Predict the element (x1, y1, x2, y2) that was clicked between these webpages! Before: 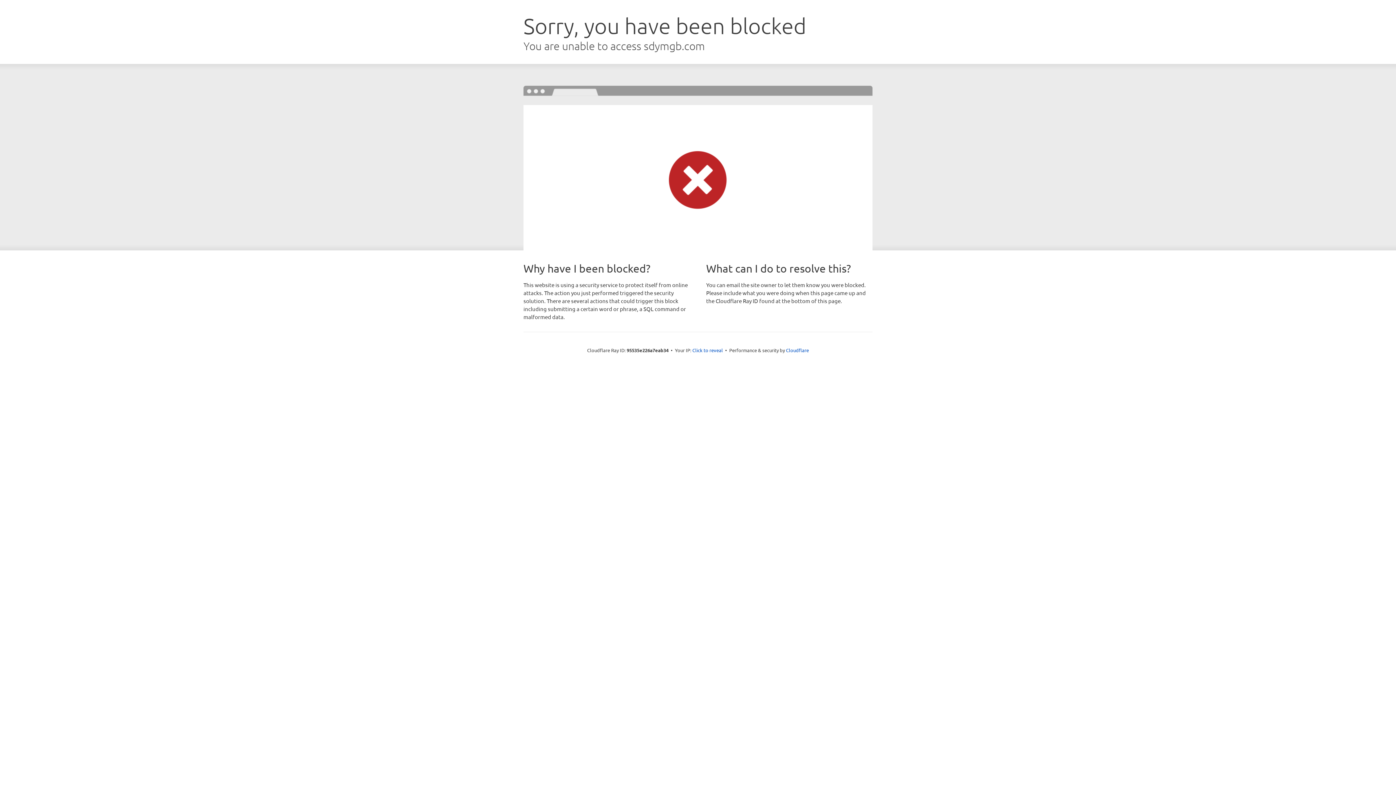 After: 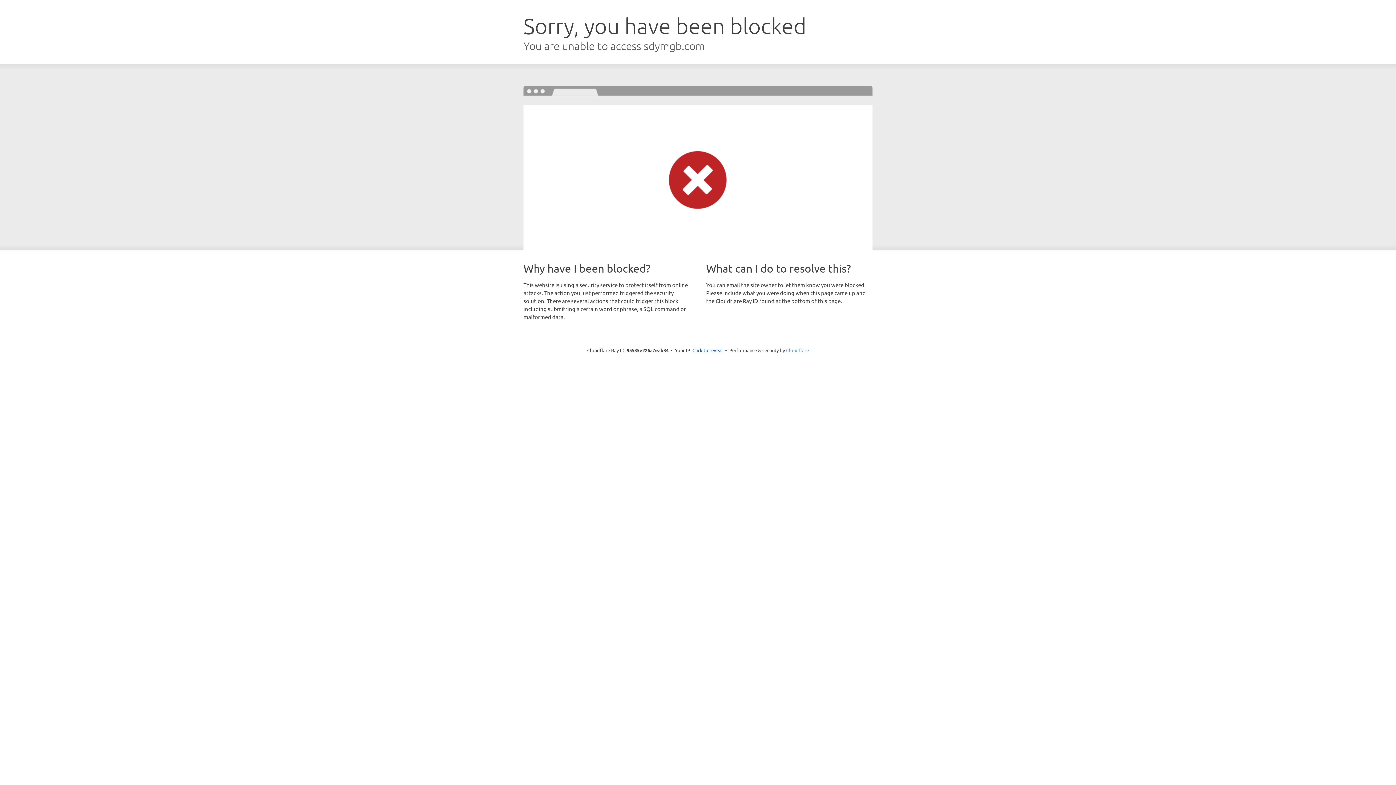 Action: bbox: (786, 347, 809, 353) label: Cloudflare